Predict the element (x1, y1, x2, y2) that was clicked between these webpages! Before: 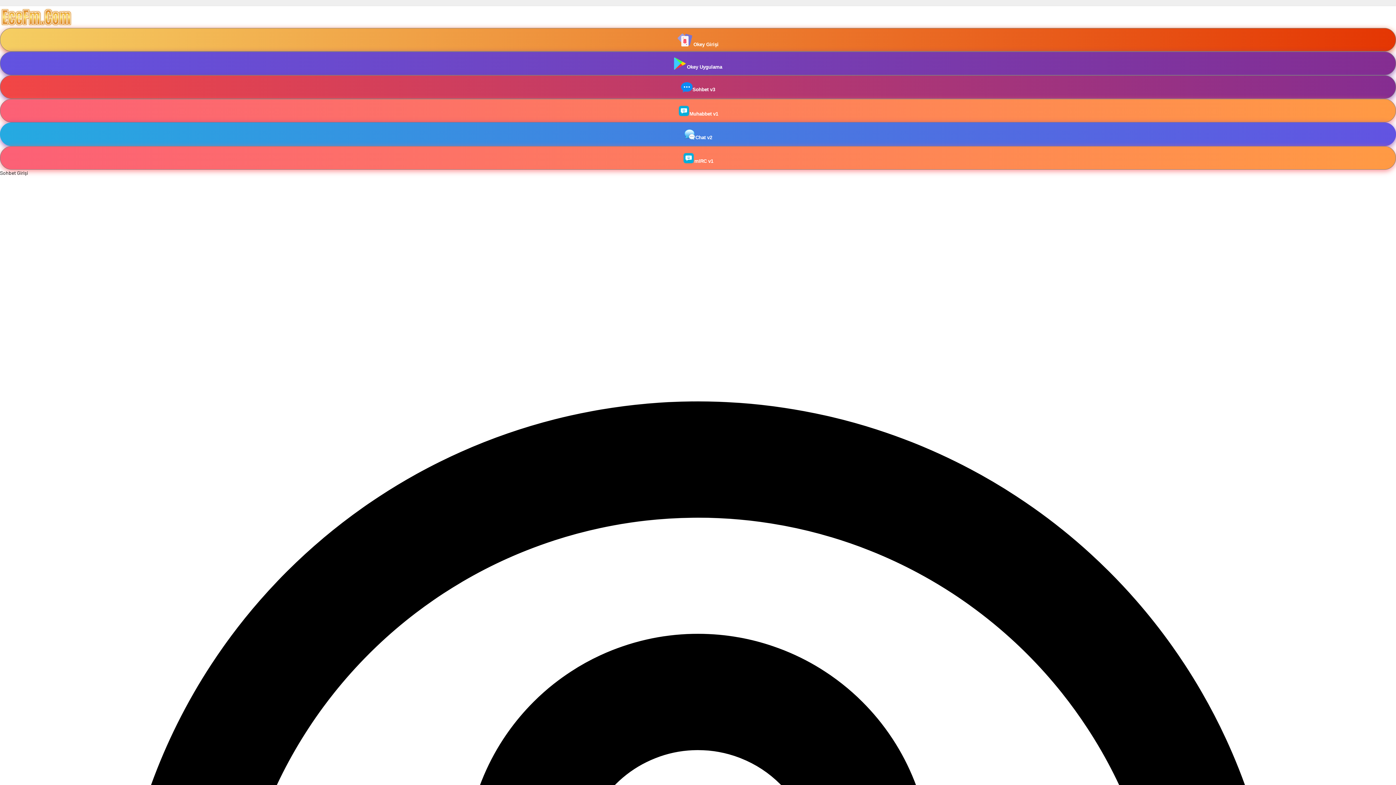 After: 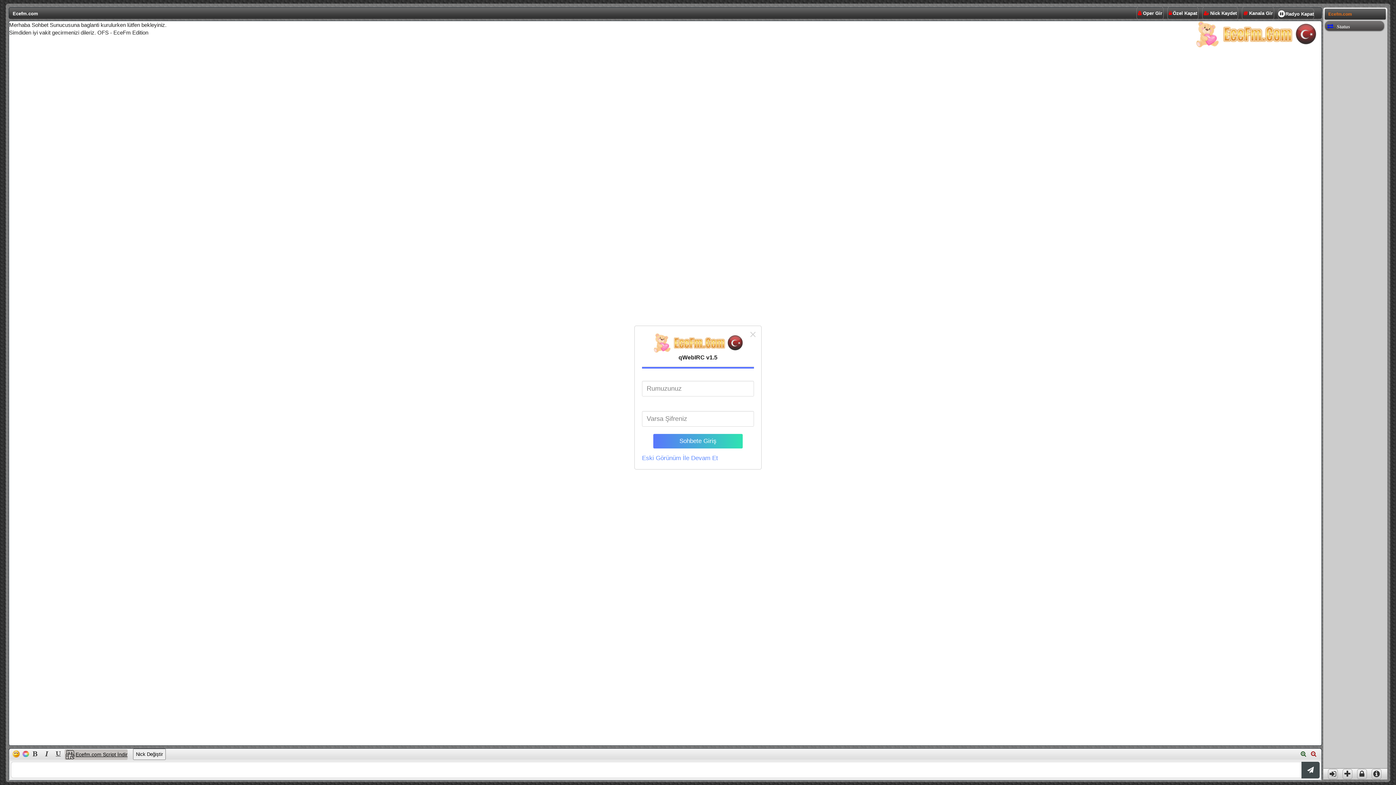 Action: label: Muhabbet v1 bbox: (0, 99, 1396, 122)